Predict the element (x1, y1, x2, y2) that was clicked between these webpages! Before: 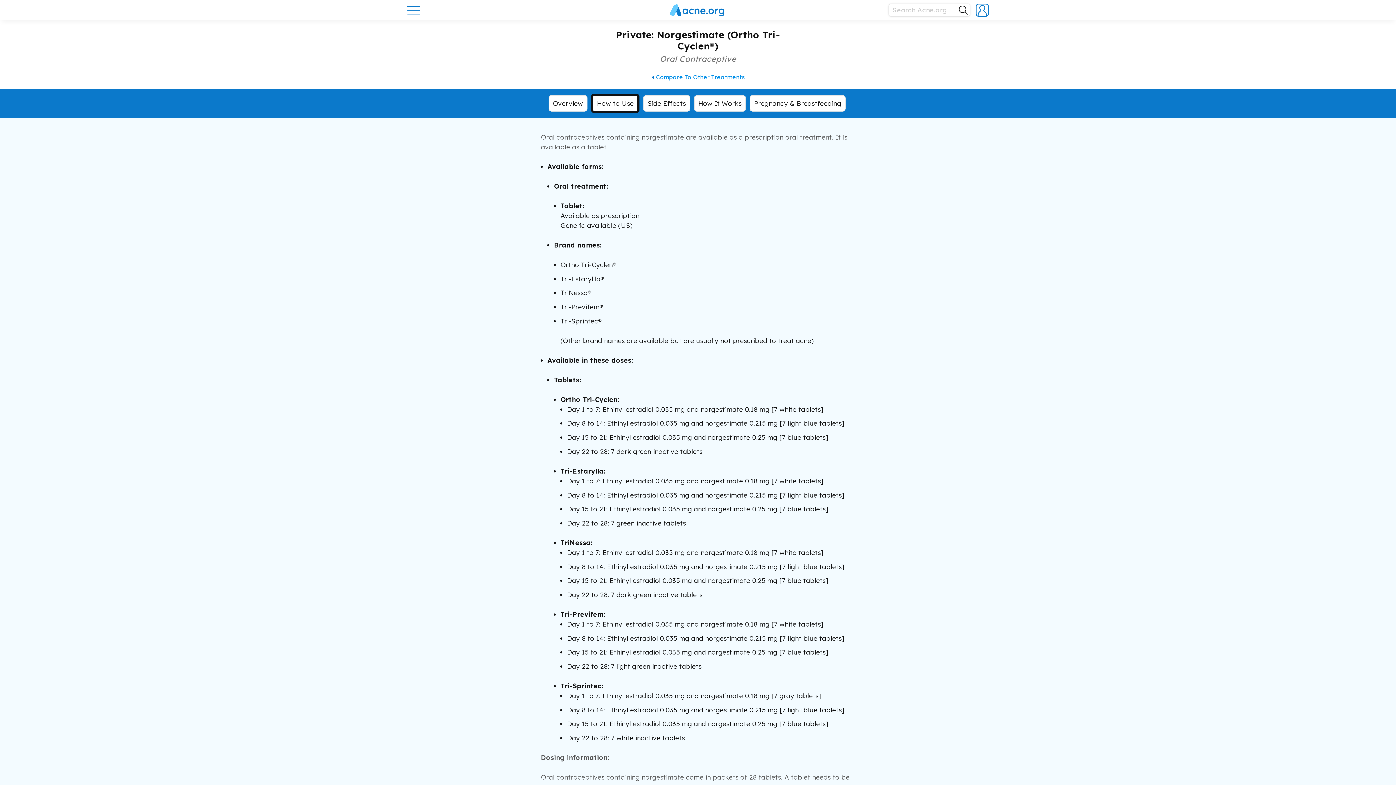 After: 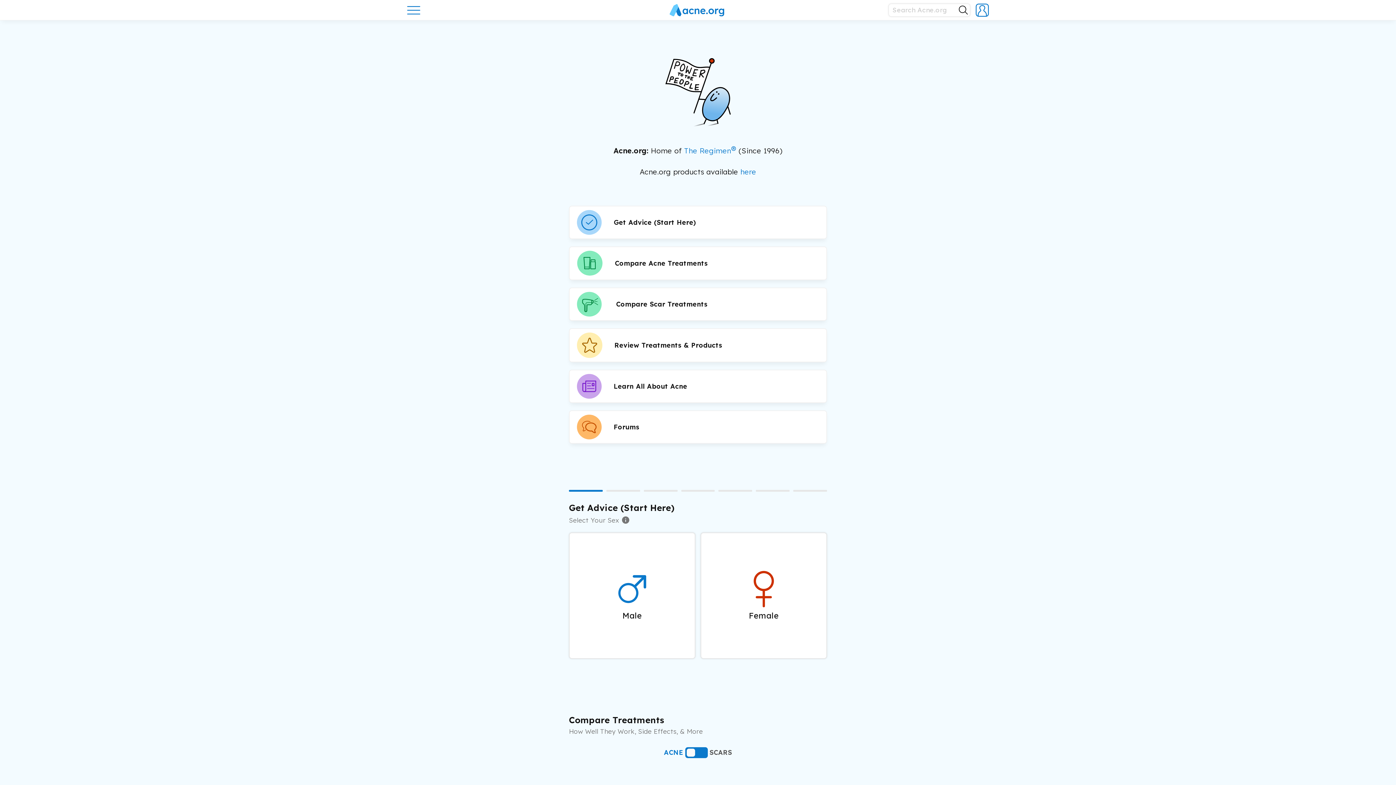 Action: bbox: (669, 4, 724, 16)